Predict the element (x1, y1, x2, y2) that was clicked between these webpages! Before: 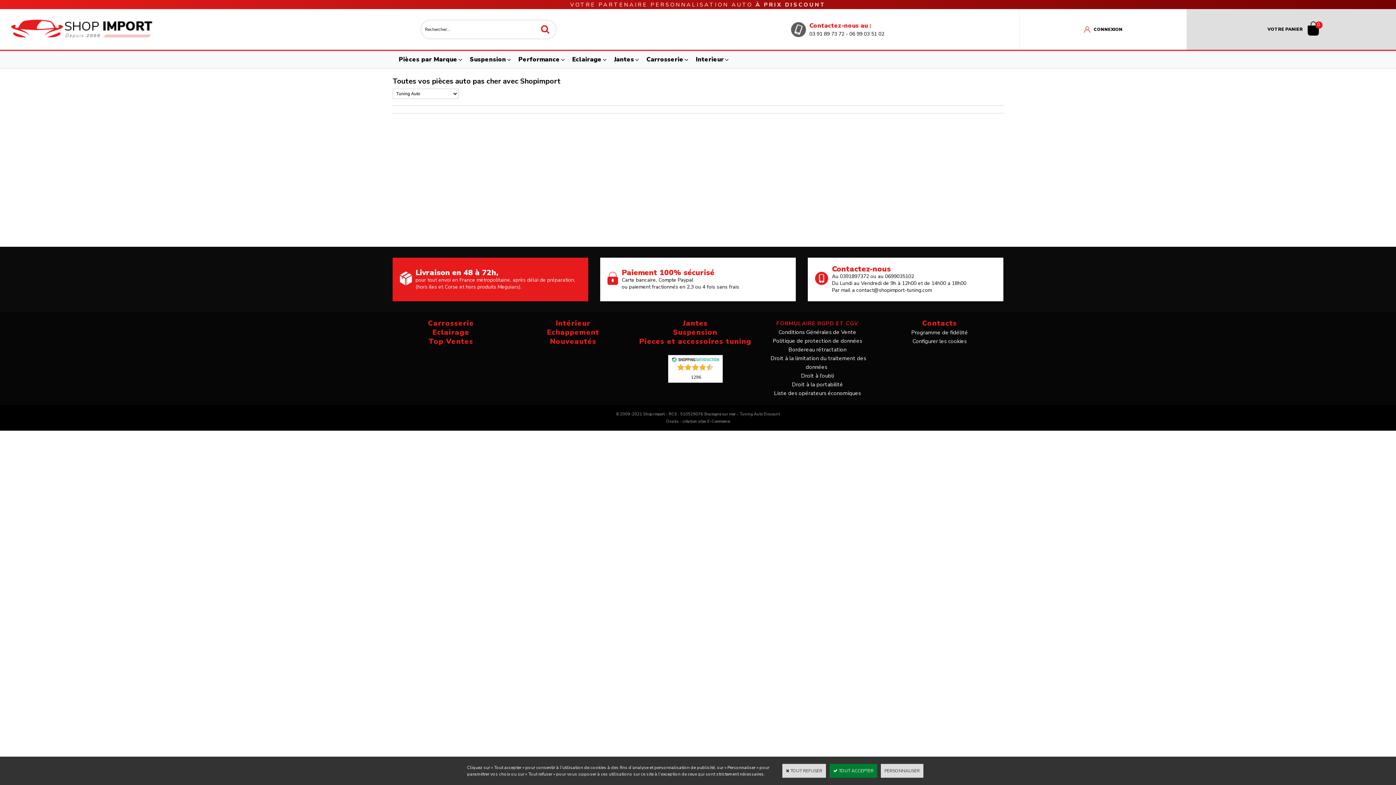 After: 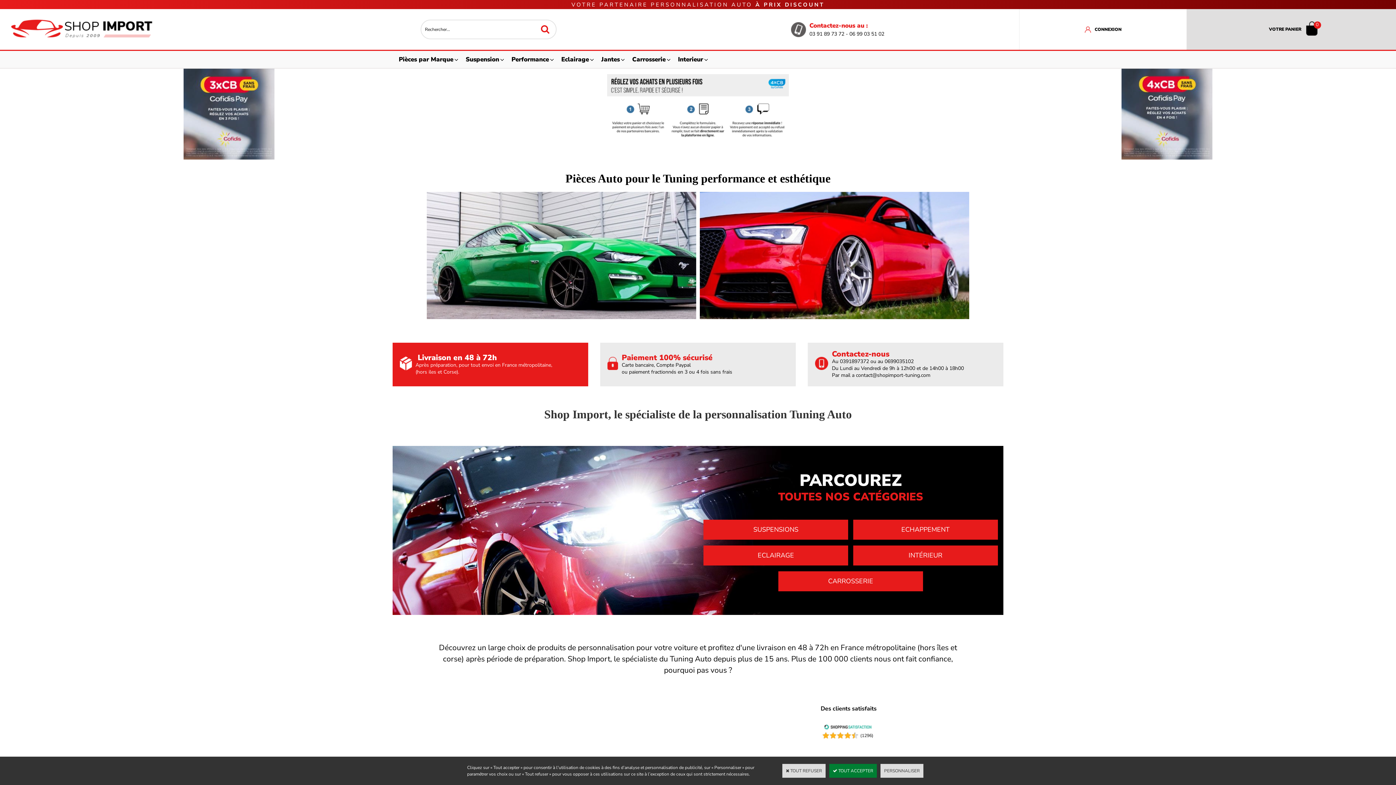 Action: label: Conditions Générales de Vente bbox: (776, 326, 858, 337)